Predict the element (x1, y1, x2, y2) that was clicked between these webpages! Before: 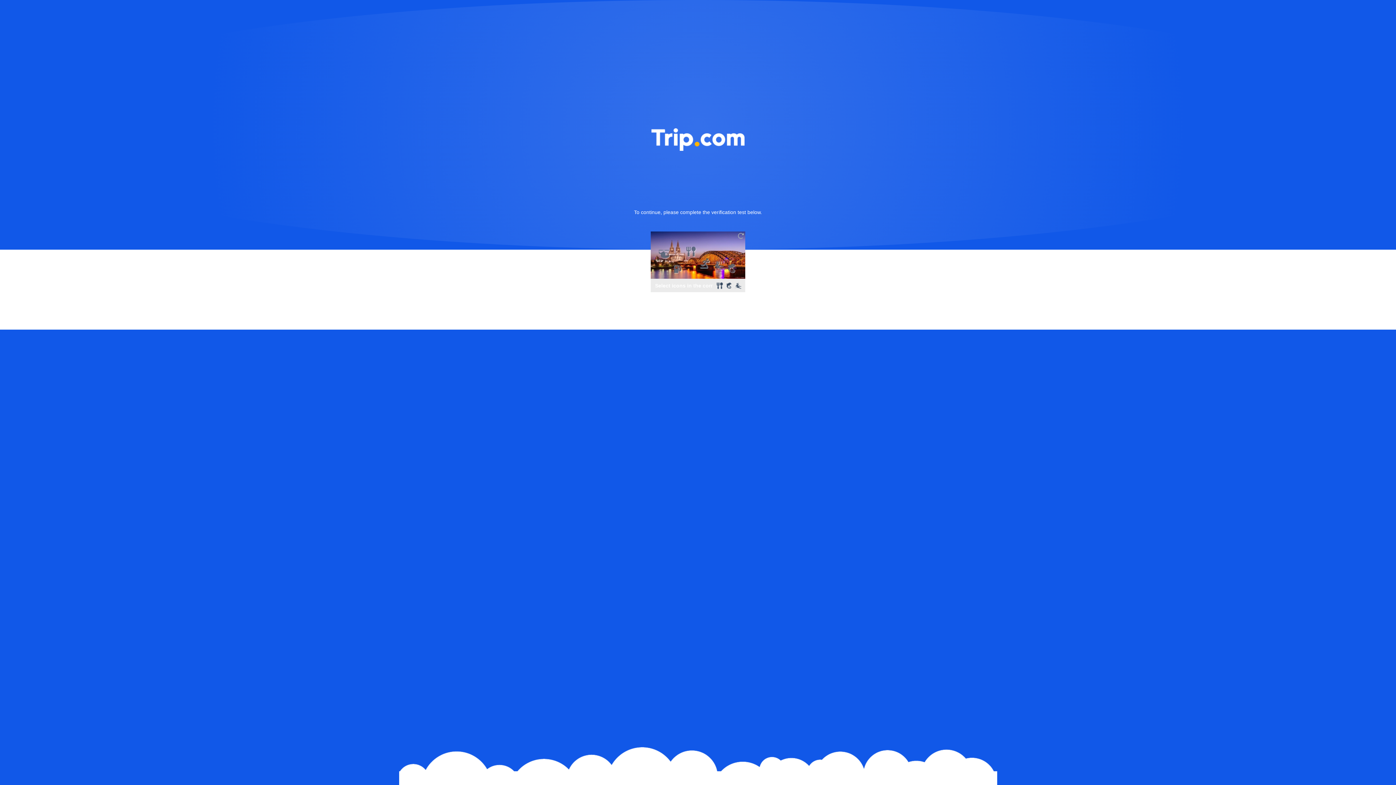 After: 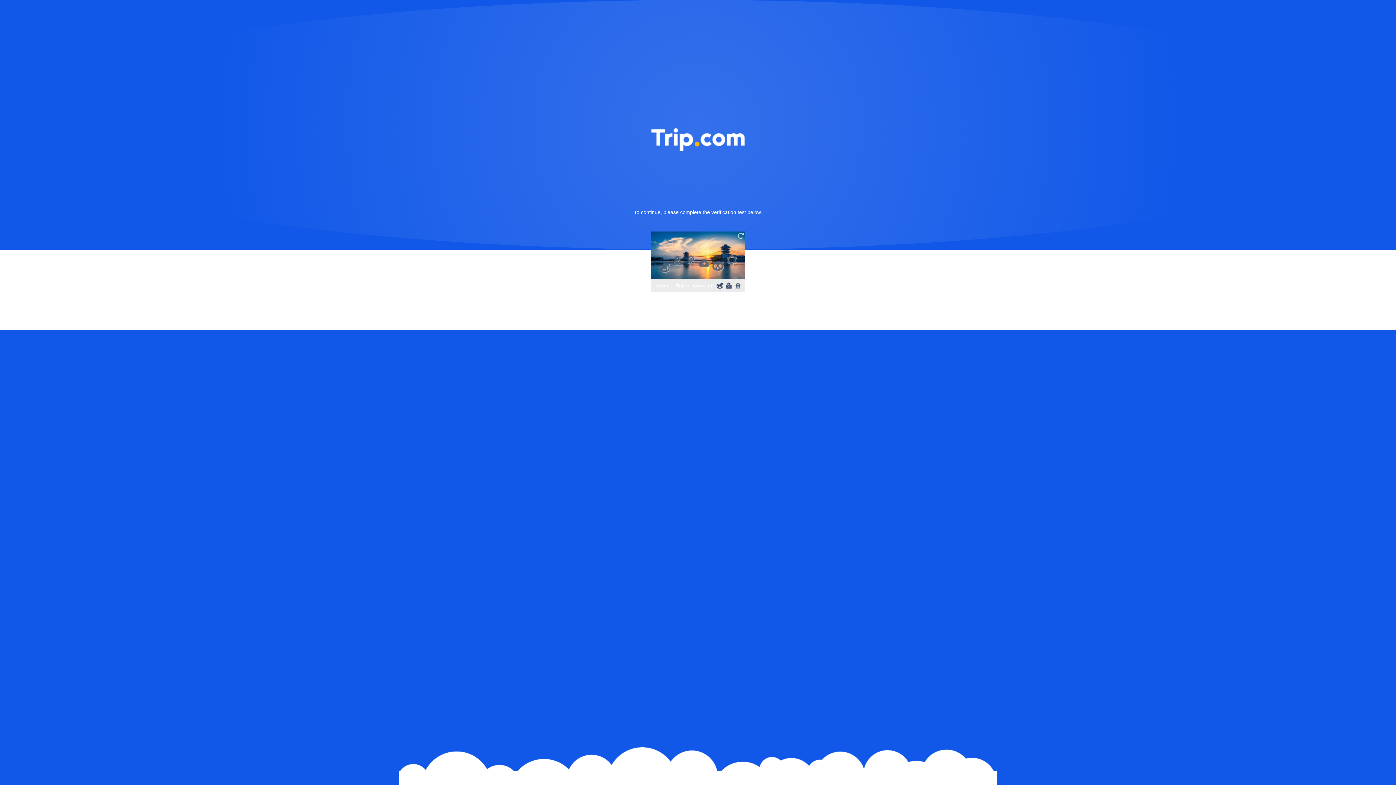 Action: bbox: (736, 231, 745, 240)